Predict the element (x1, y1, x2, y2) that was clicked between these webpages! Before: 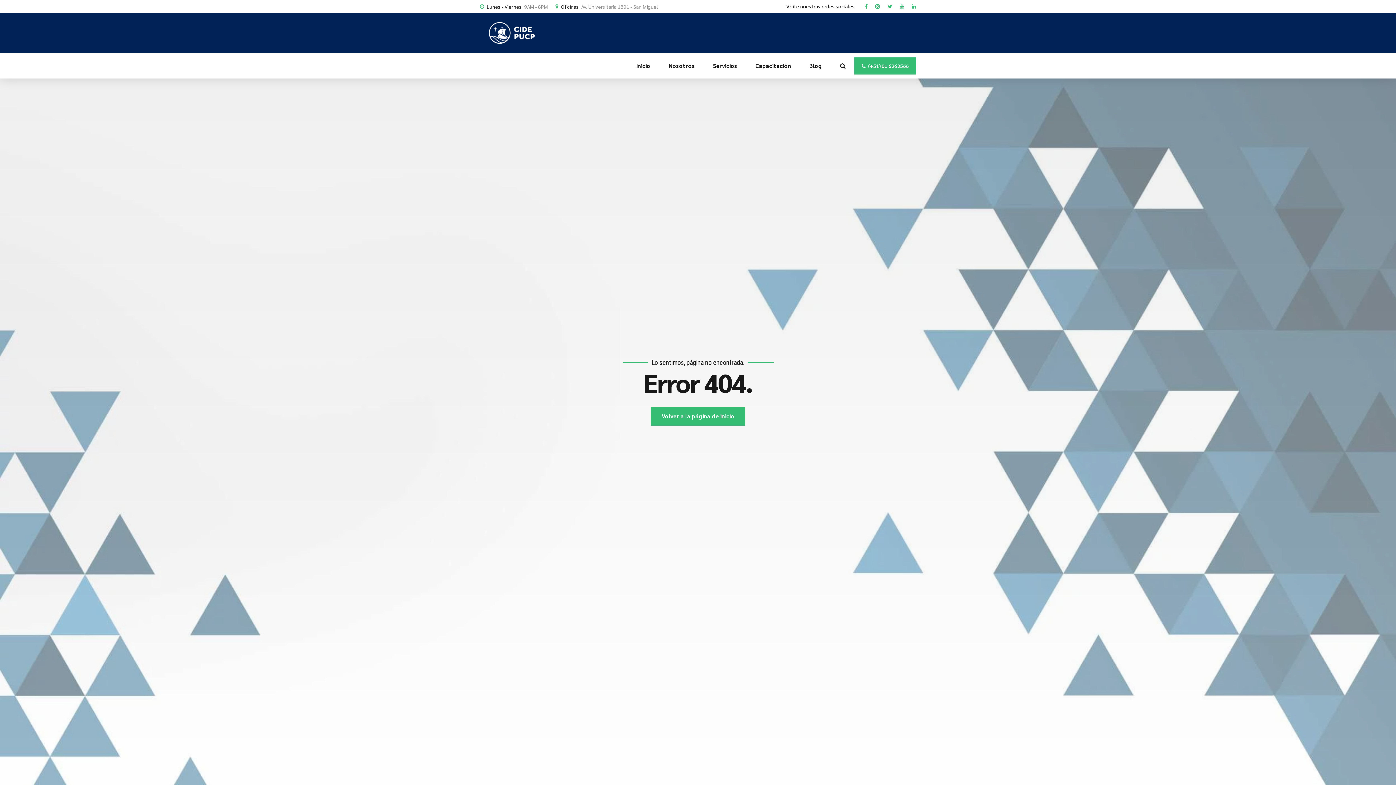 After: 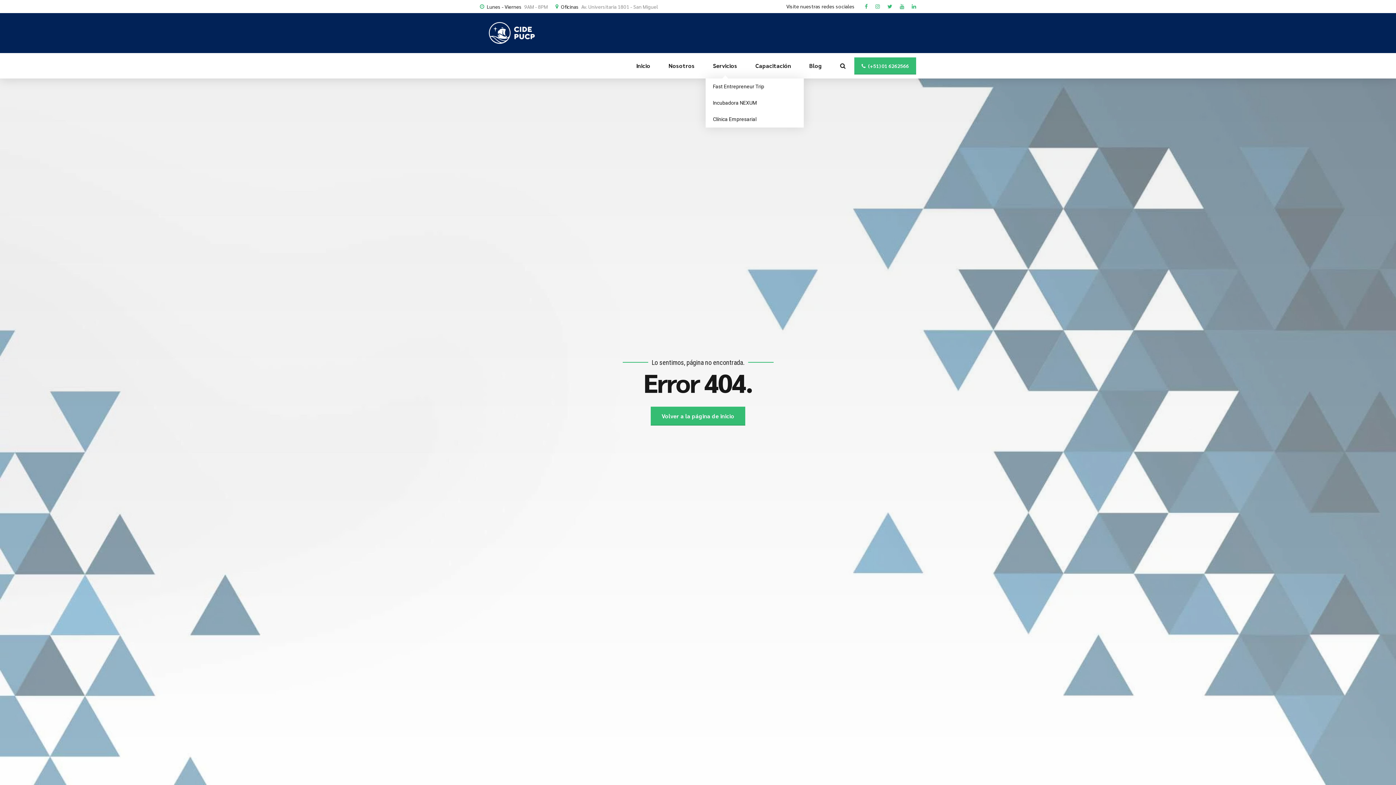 Action: bbox: (713, 53, 737, 78) label: Servicios